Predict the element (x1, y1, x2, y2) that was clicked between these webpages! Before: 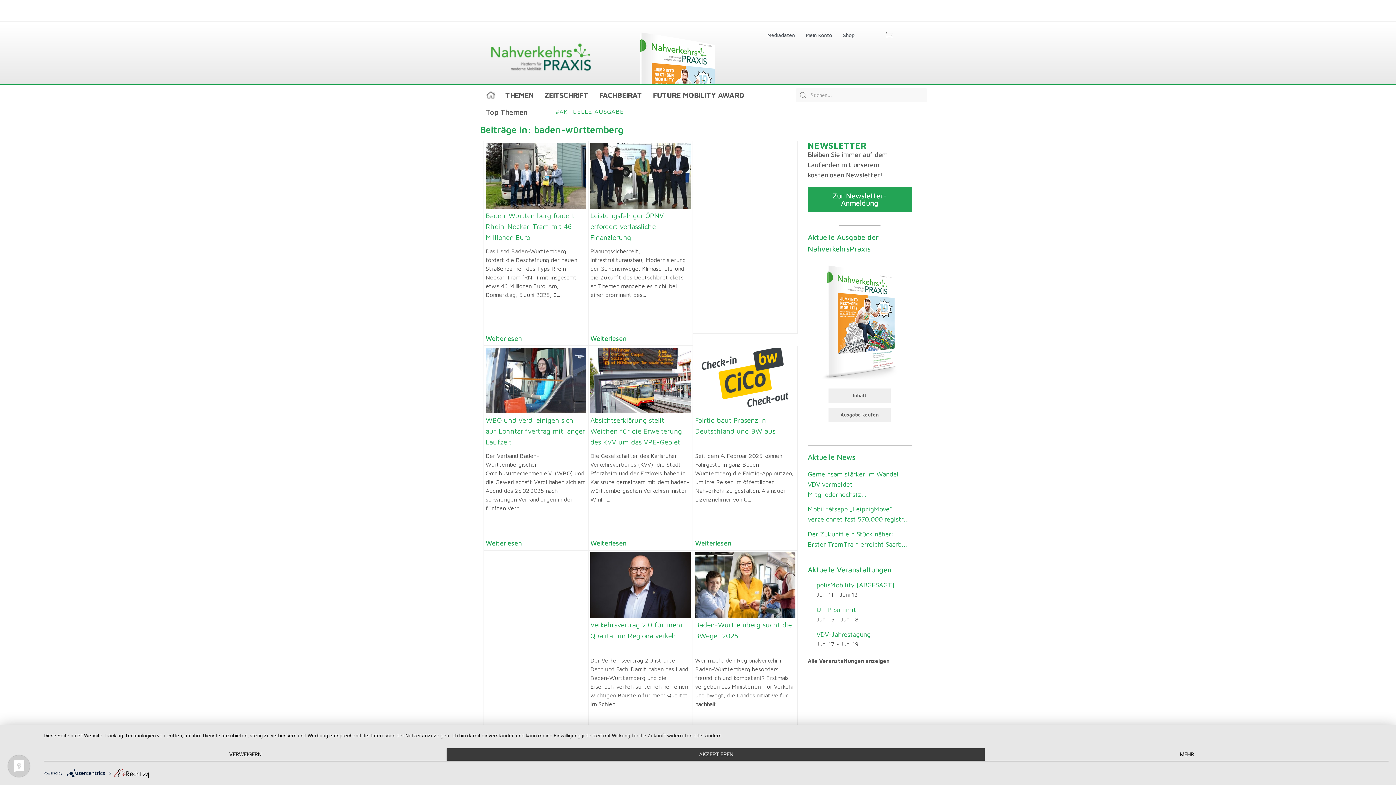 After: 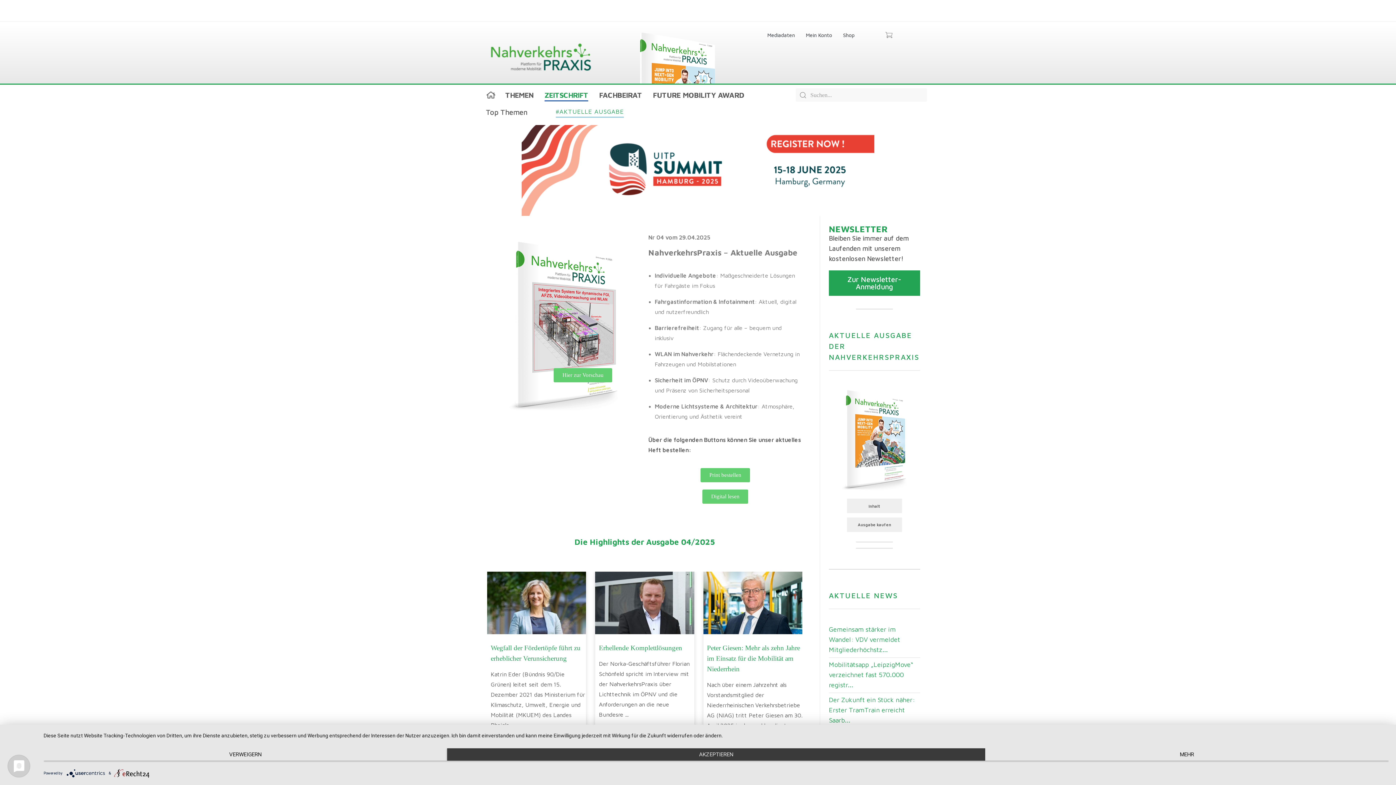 Action: bbox: (828, 388, 891, 403) label: Inhalt